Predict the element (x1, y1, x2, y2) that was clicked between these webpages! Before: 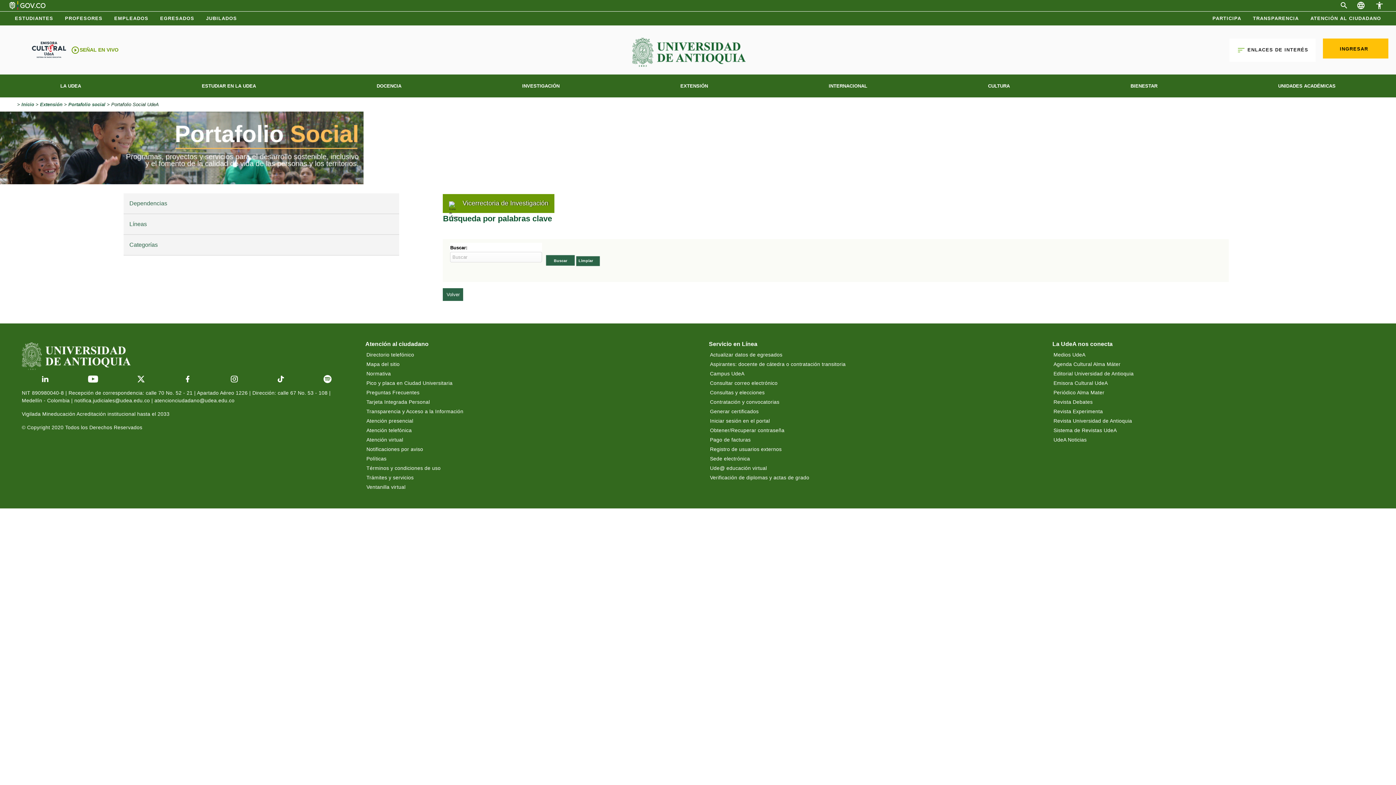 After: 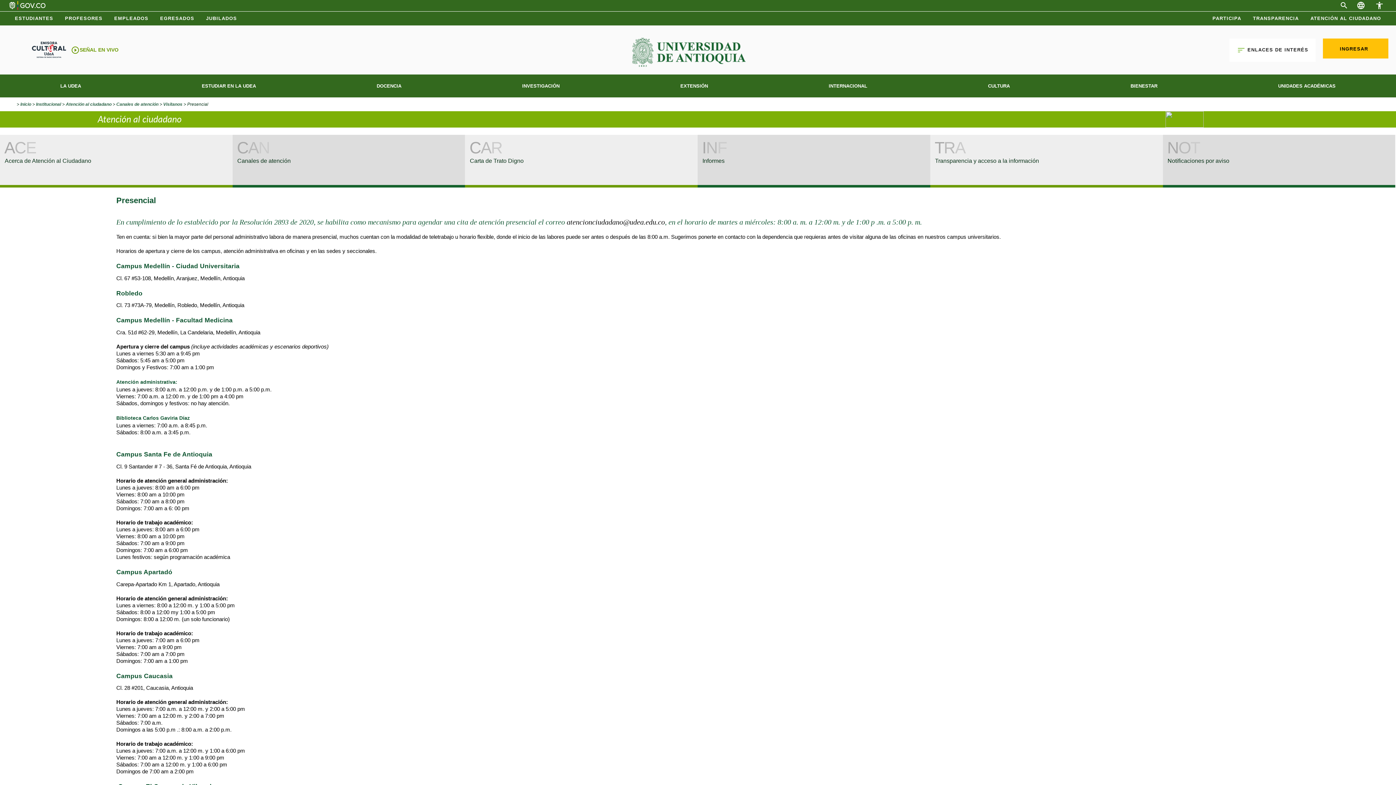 Action: bbox: (365, 416, 657, 426) label: Atención presencial